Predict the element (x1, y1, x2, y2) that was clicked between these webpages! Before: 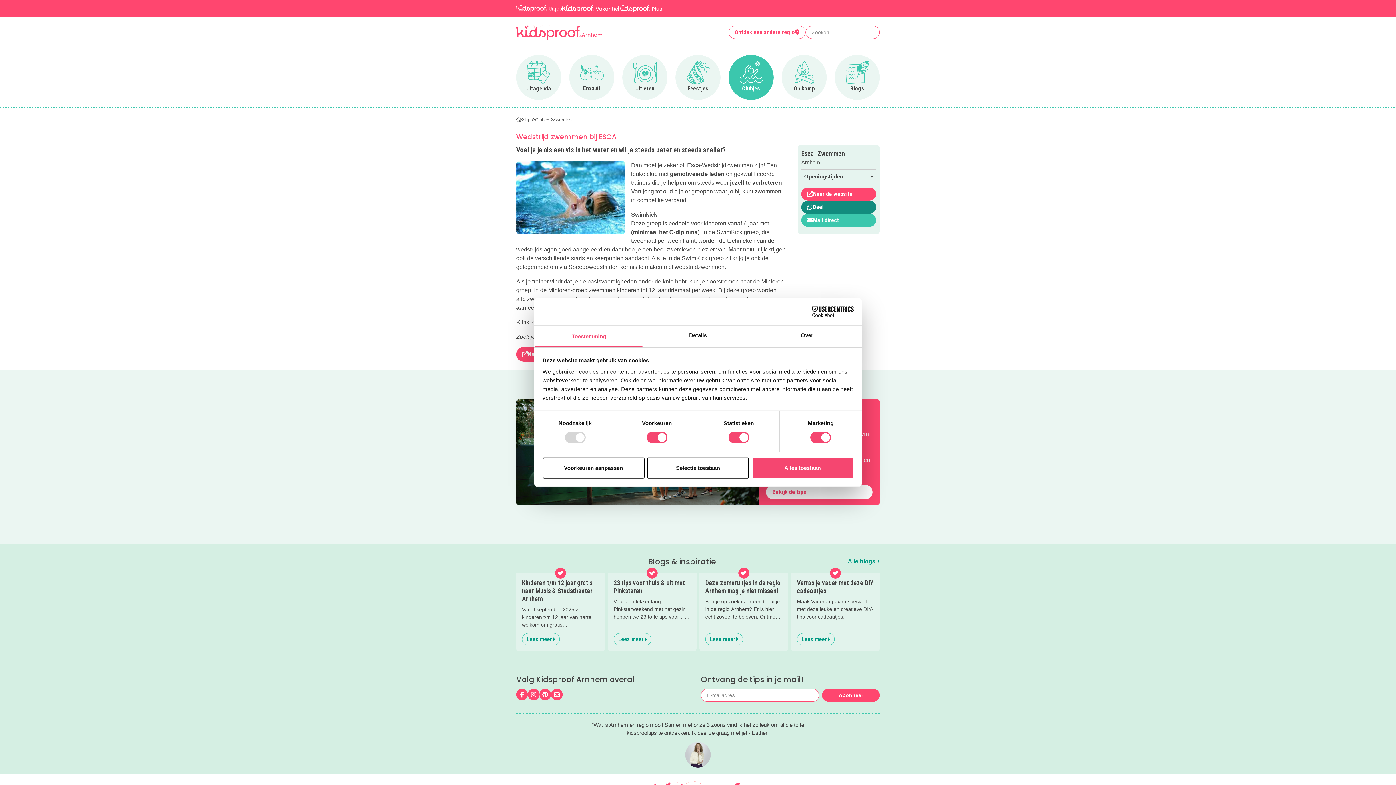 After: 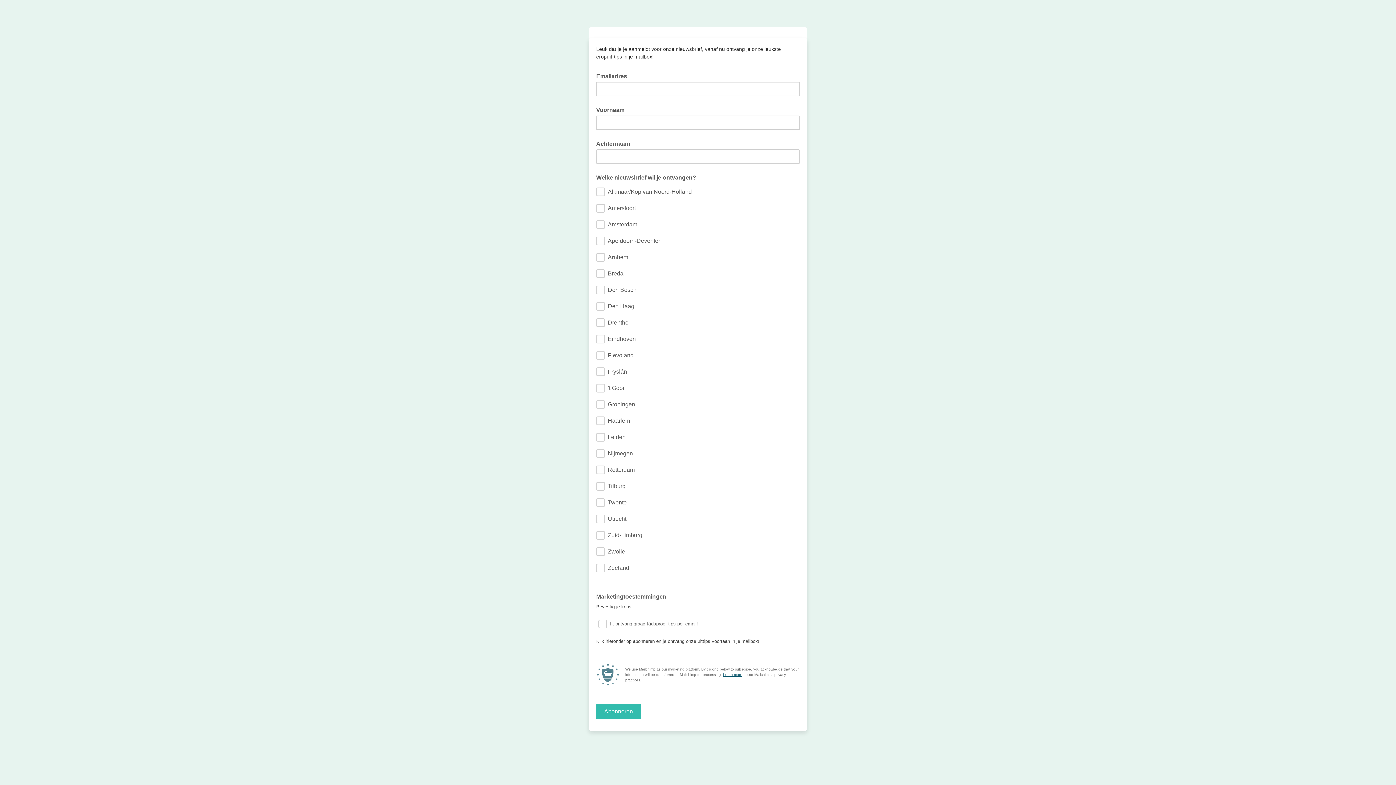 Action: label: Mail ons bbox: (551, 689, 562, 700)